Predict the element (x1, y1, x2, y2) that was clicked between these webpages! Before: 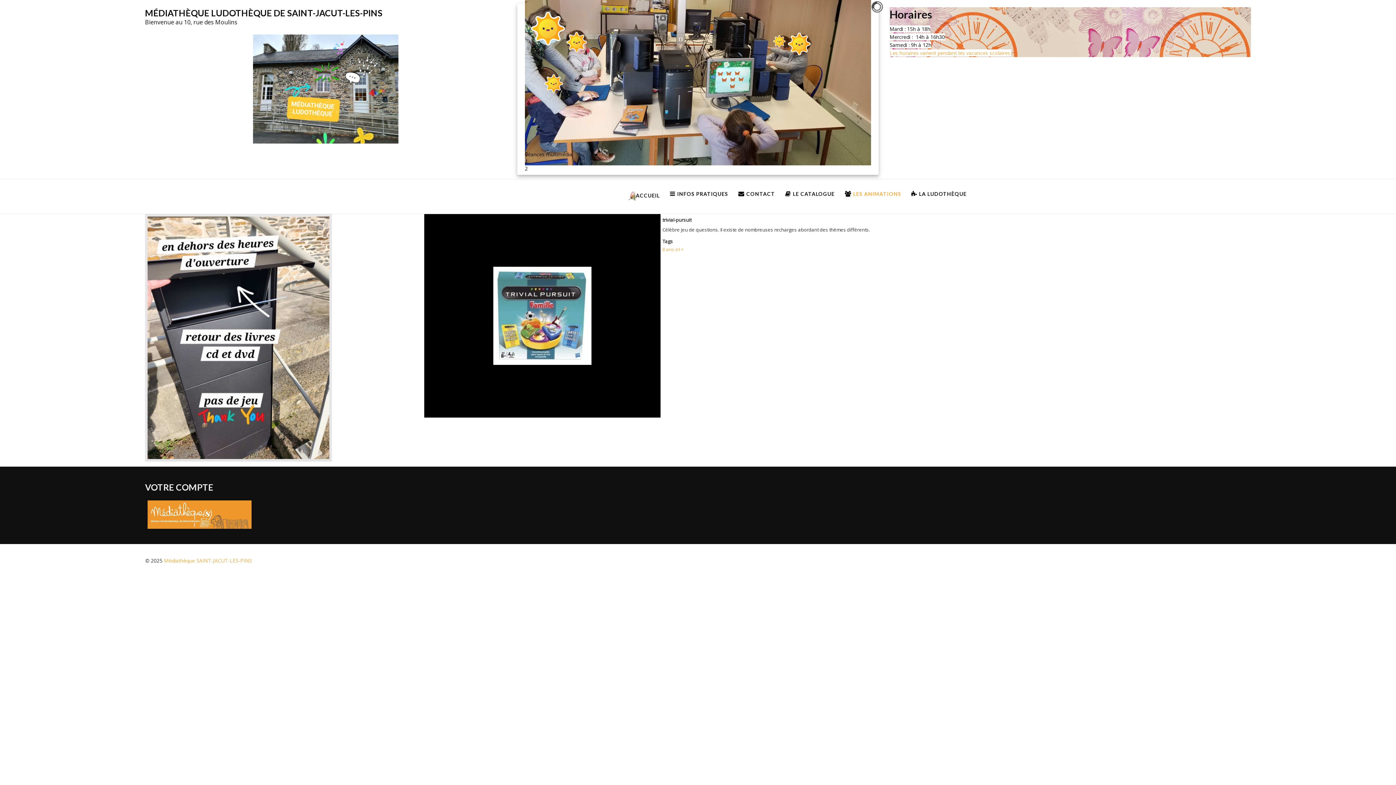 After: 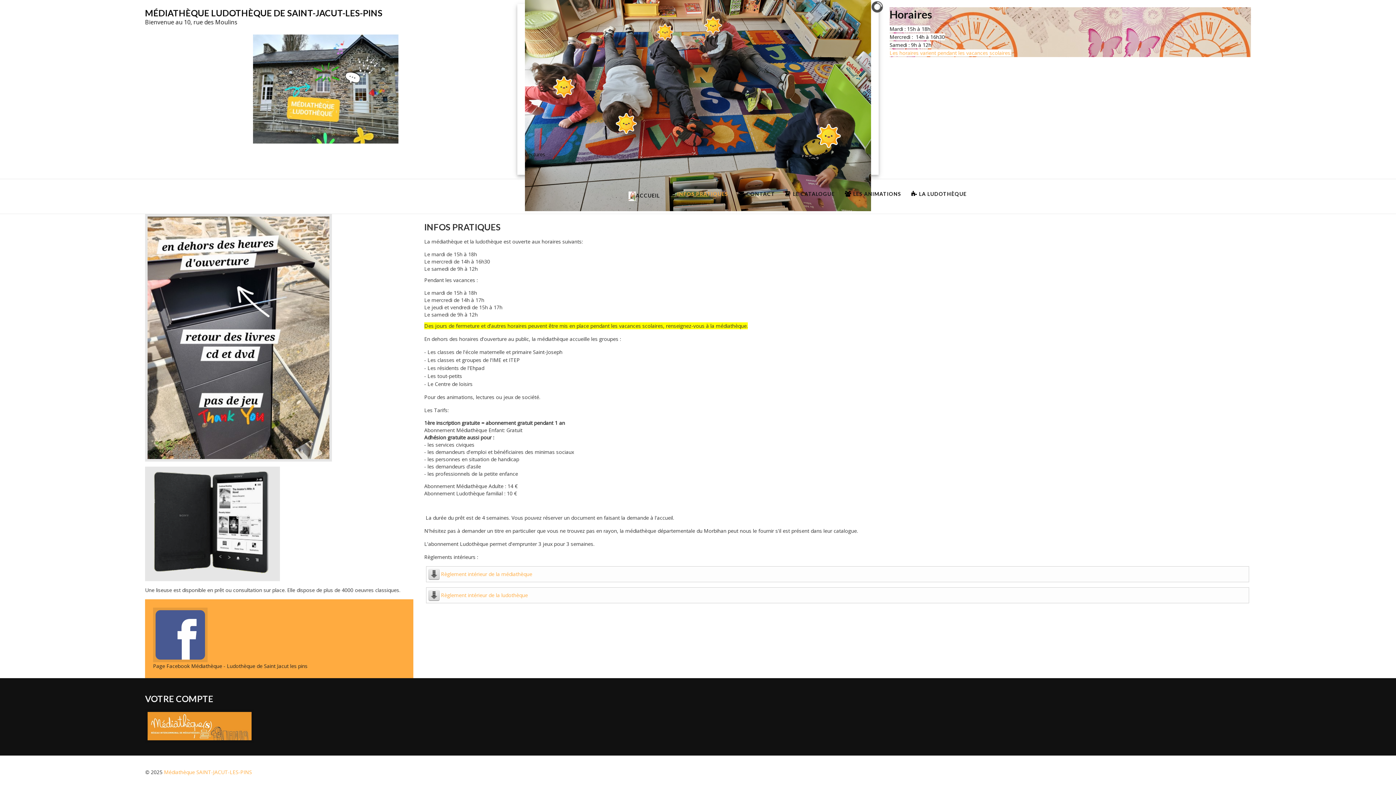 Action: label: INFOS PRATIQUES bbox: (670, 179, 728, 209)